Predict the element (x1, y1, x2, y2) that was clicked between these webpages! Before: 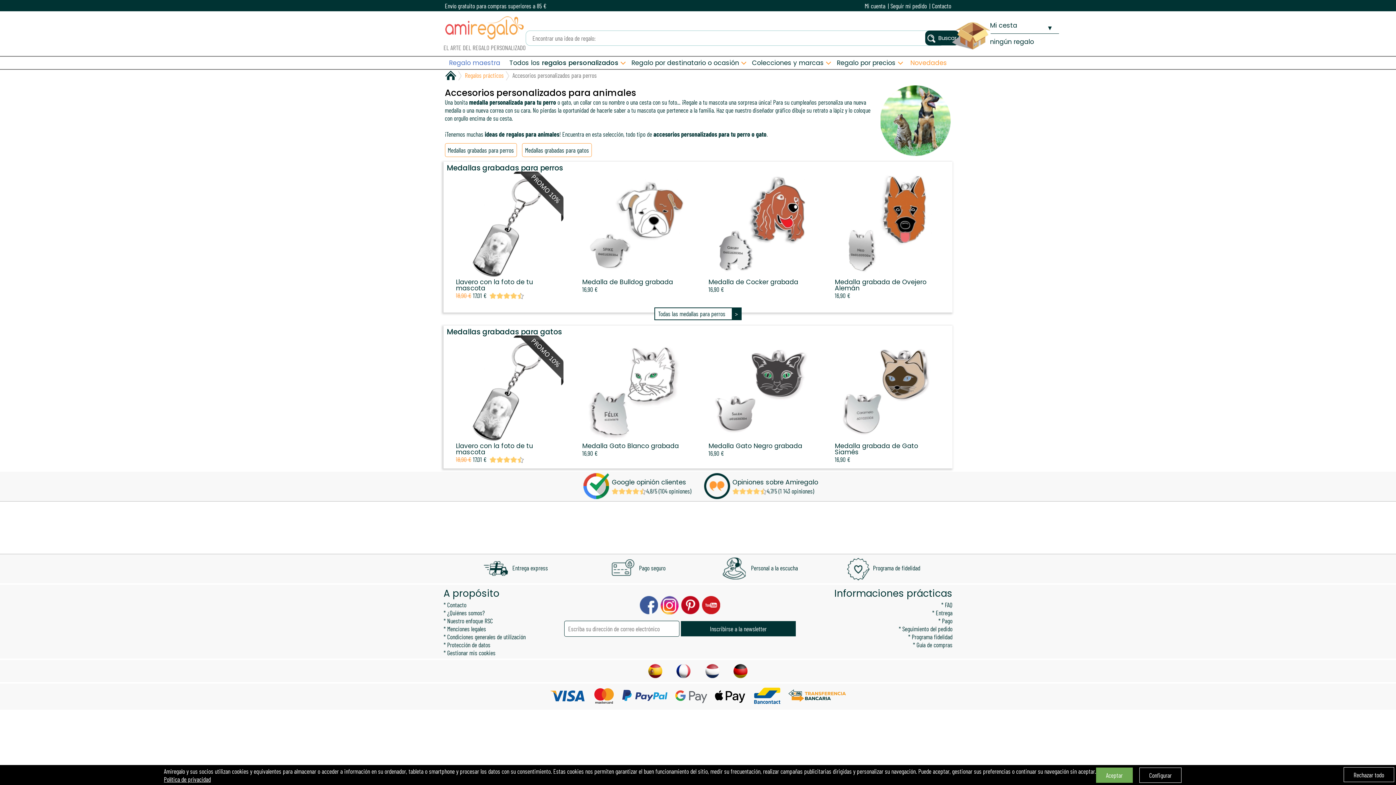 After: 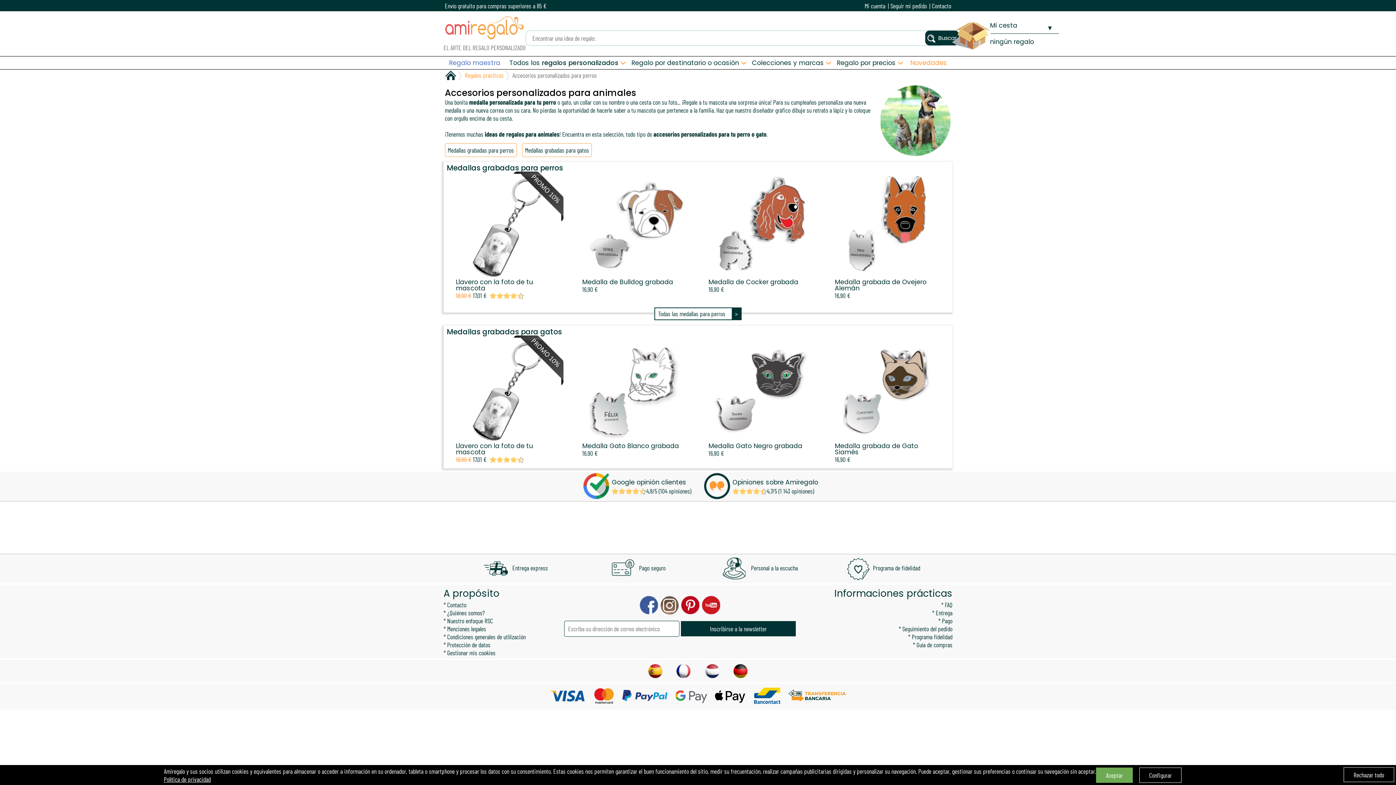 Action: label: instagram bbox: (660, 596, 678, 614)